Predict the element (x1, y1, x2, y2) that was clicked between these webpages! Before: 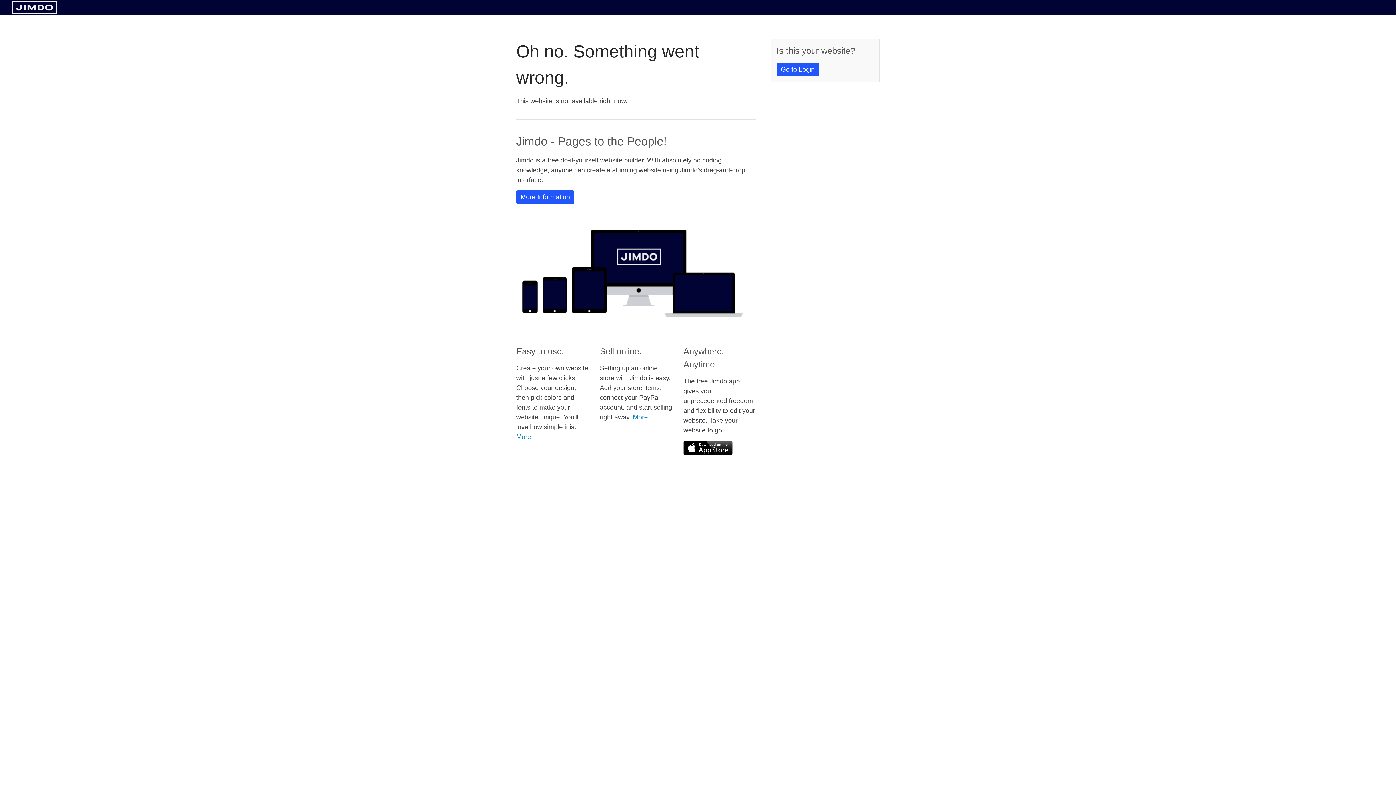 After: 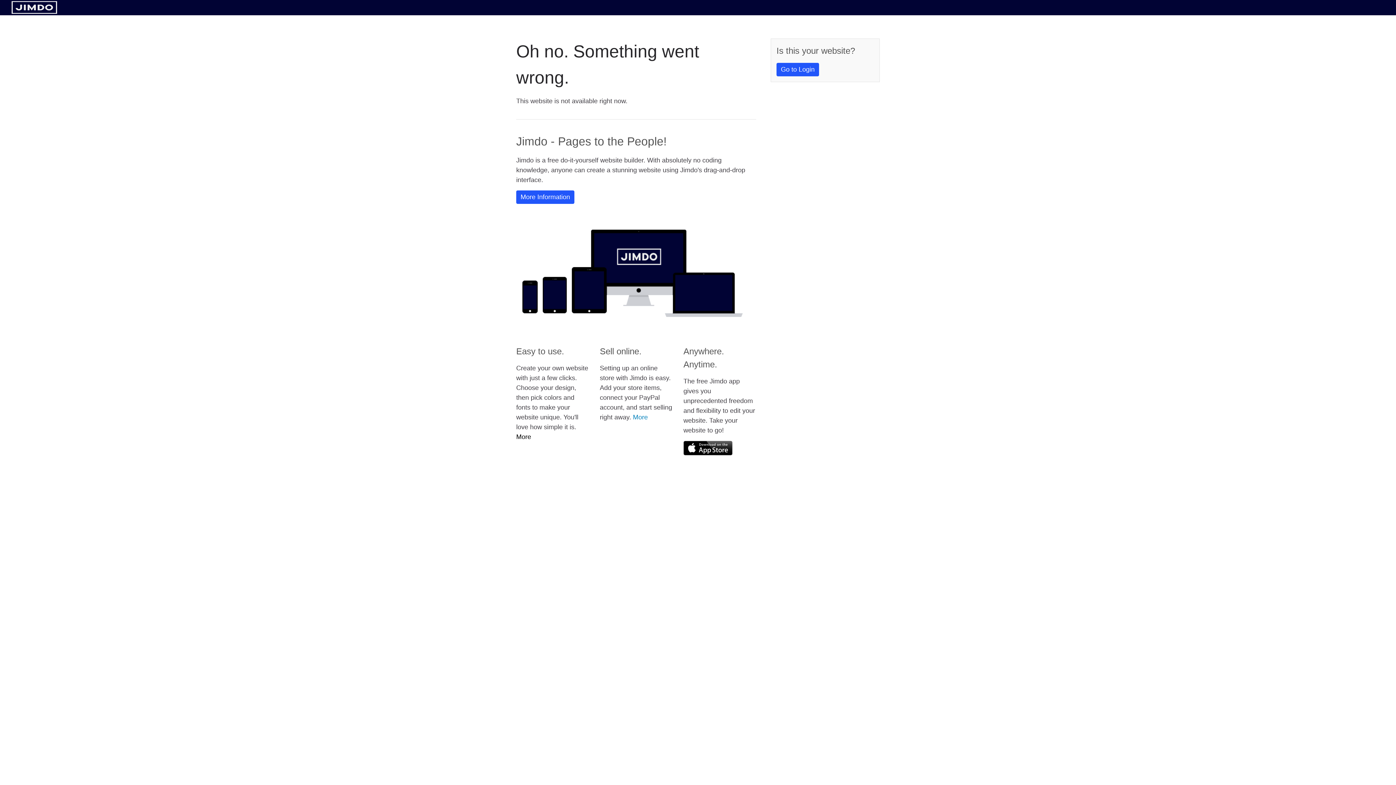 Action: label: More bbox: (516, 433, 531, 440)